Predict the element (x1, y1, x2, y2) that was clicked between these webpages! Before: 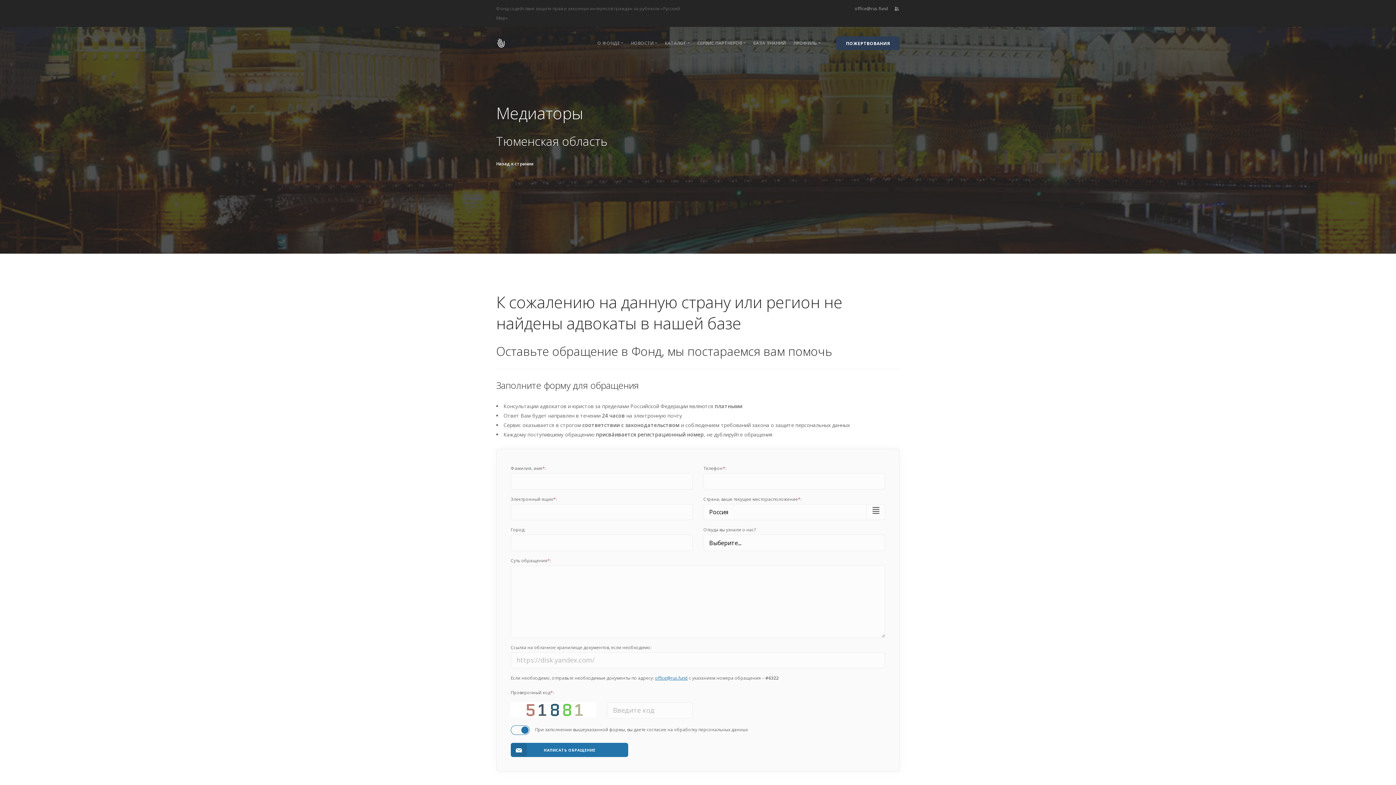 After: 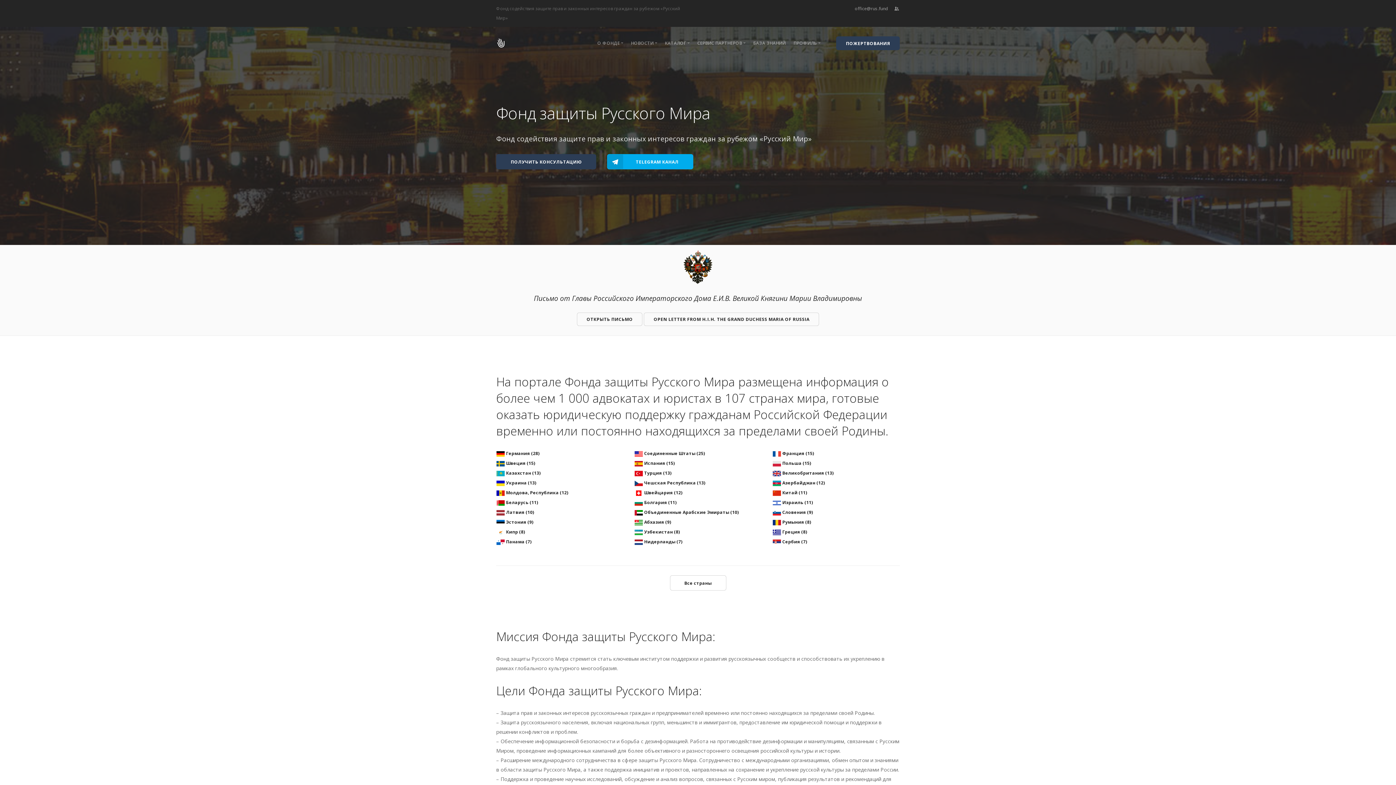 Action: bbox: (496, 37, 505, 44)